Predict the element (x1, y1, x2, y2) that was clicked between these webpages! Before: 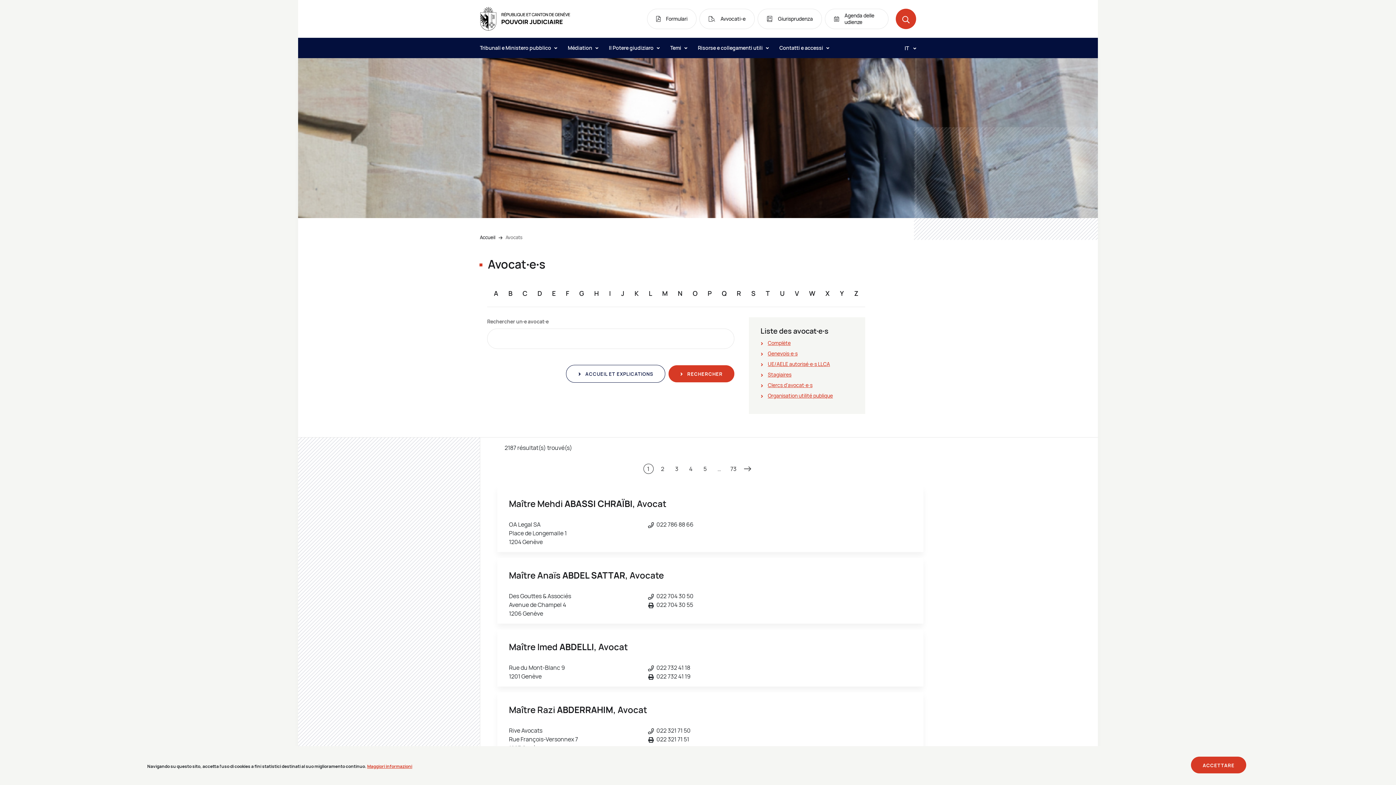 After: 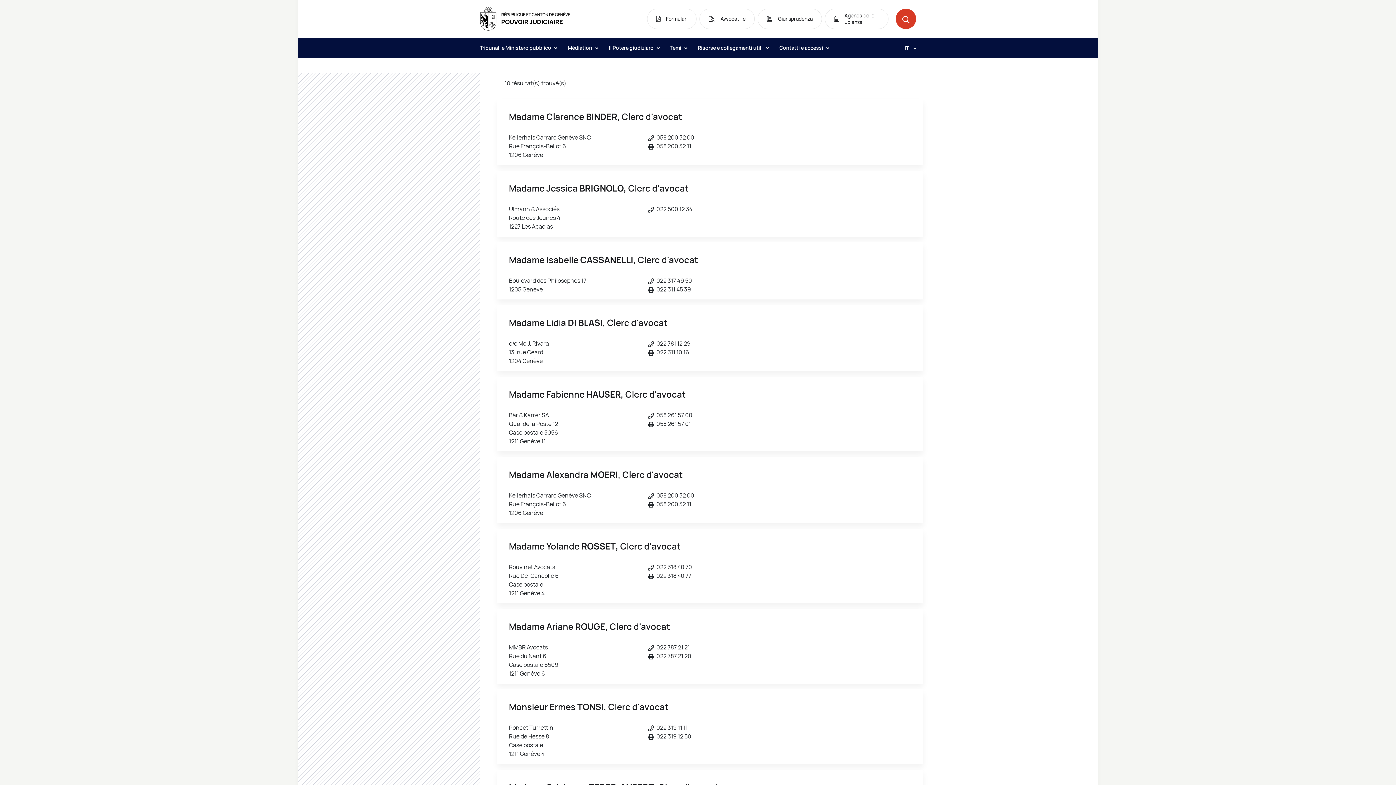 Action: bbox: (768, 381, 812, 388) label: Clercs d'avocat∙e∙s